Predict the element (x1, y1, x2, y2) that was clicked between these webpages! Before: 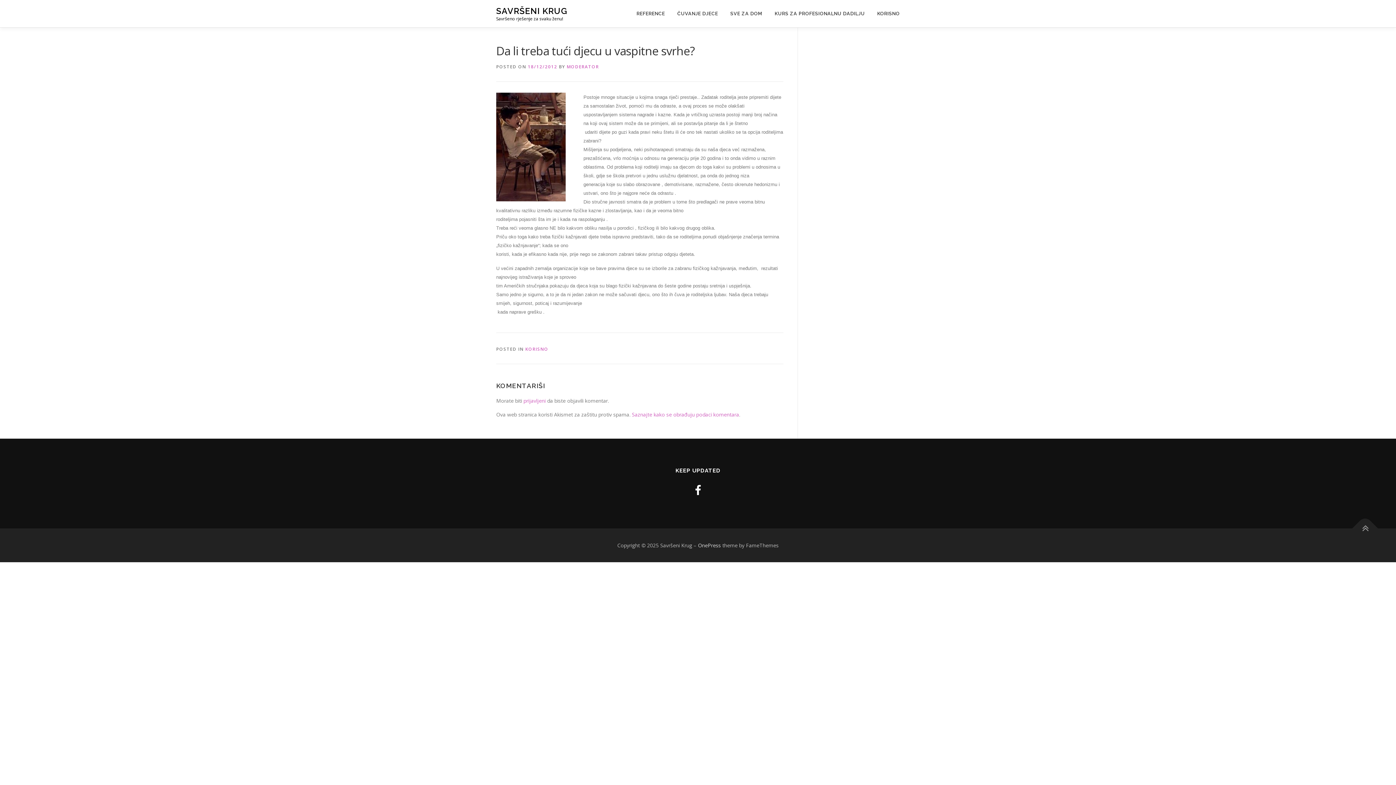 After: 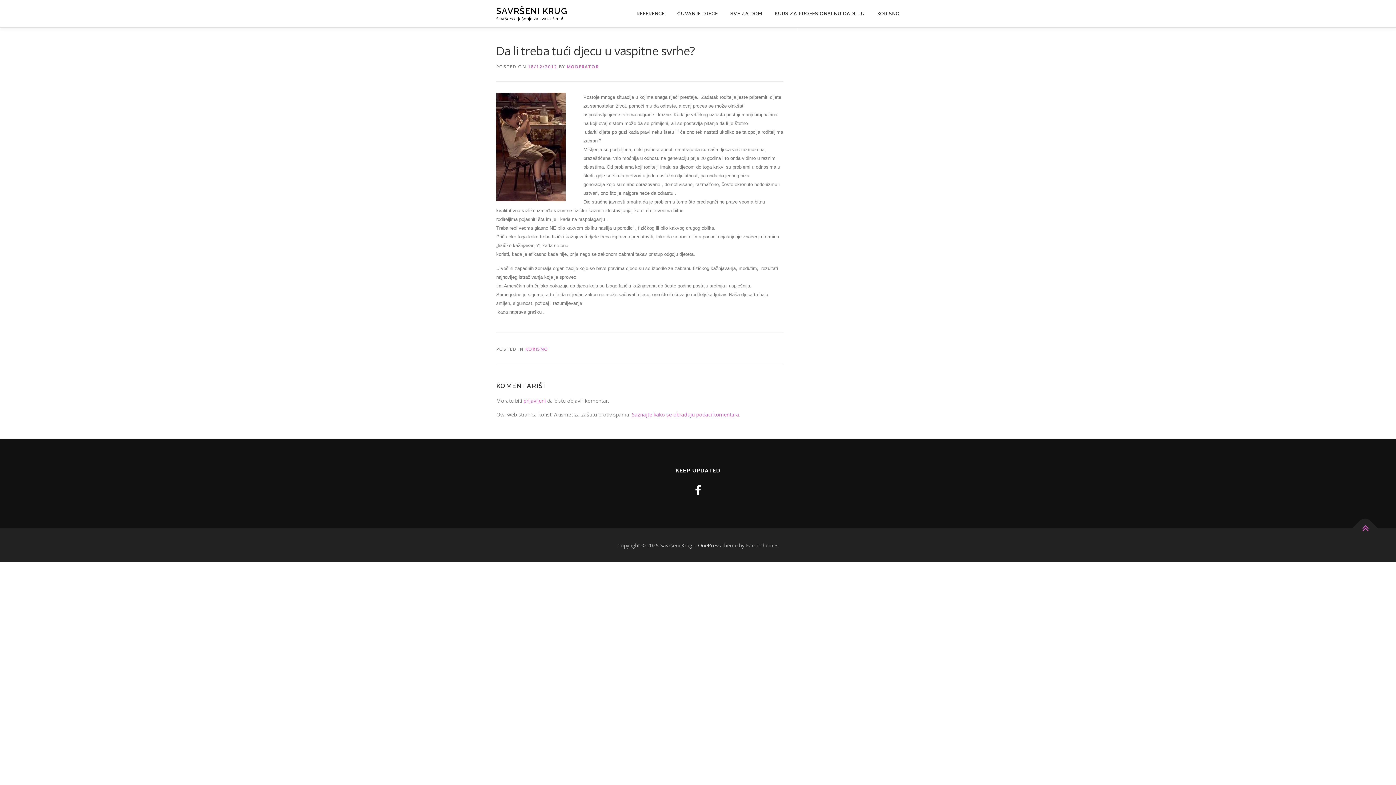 Action: bbox: (1352, 515, 1378, 541)